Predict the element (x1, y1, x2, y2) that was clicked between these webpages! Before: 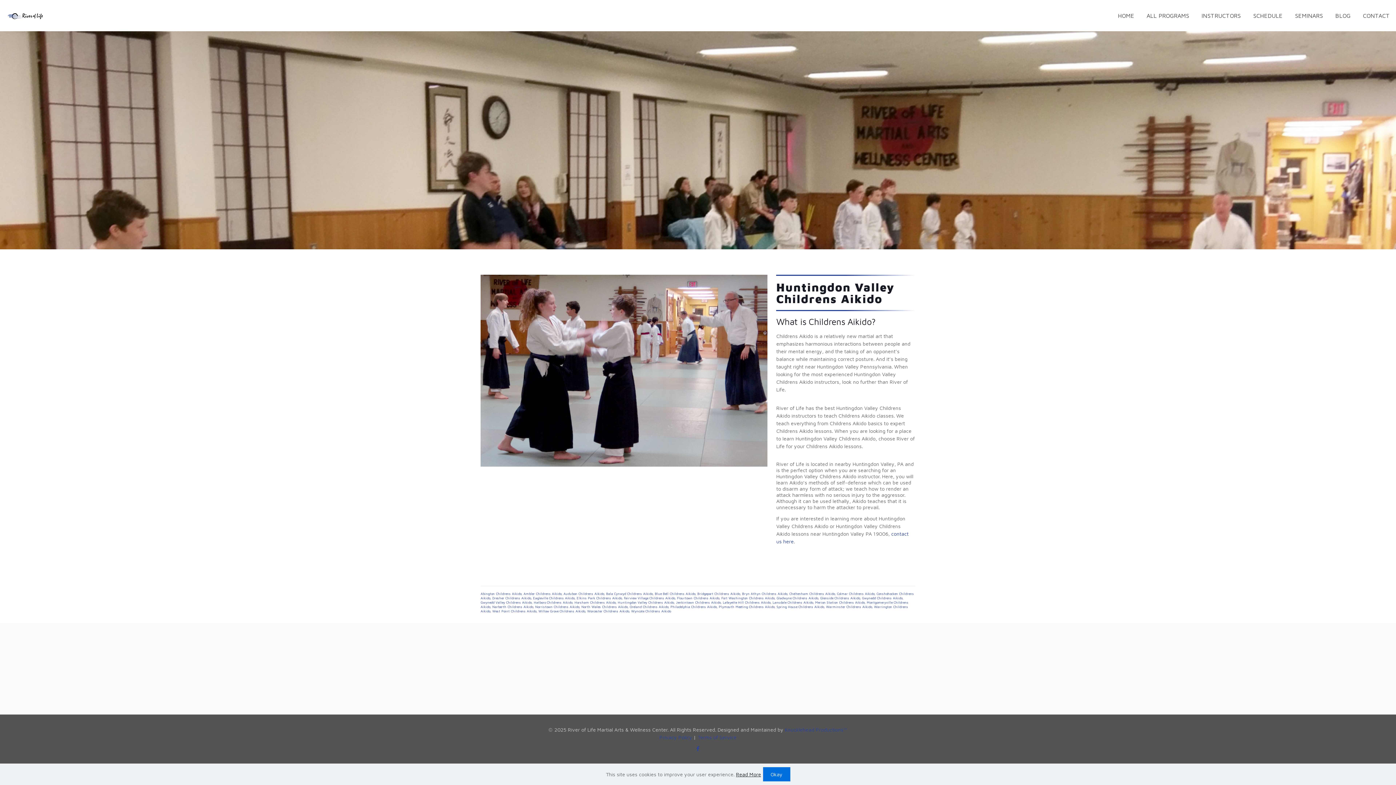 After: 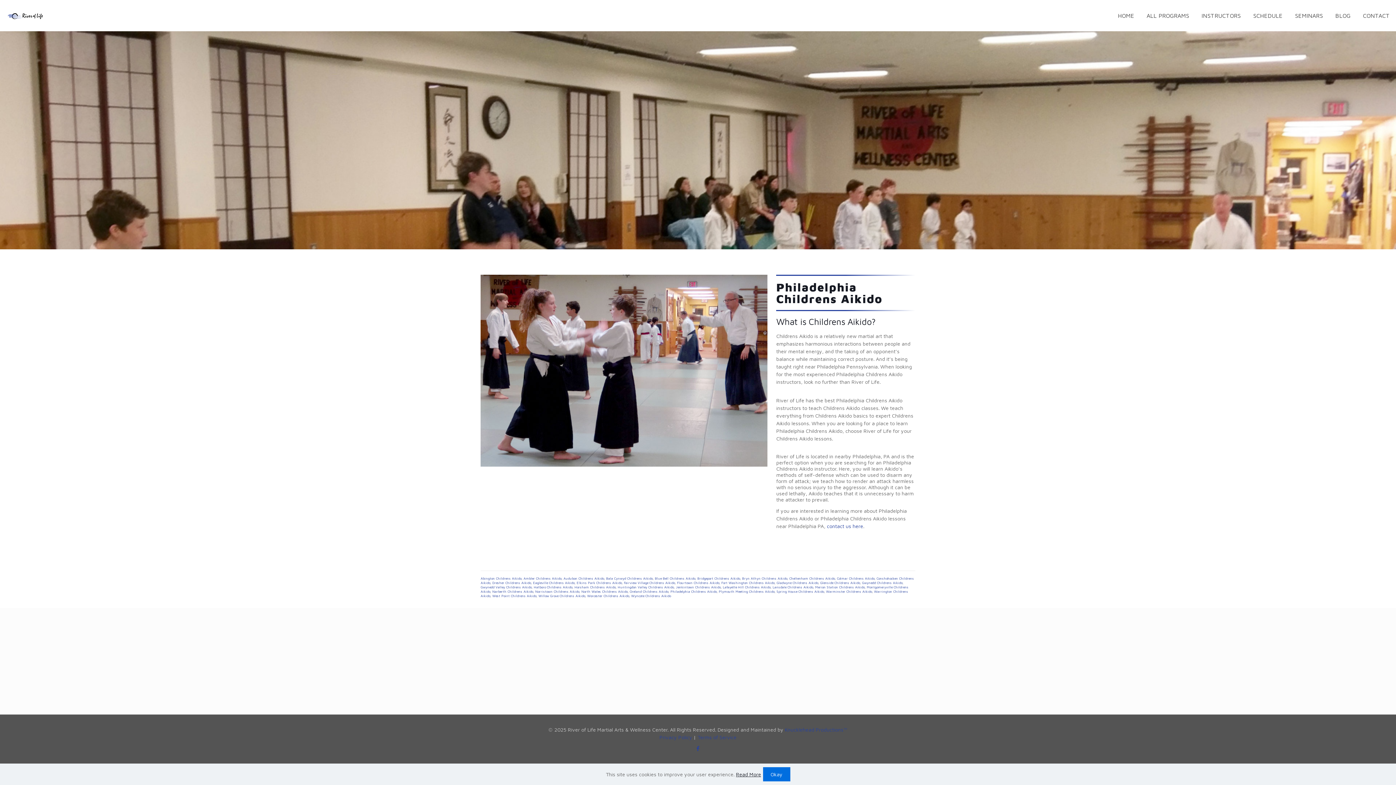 Action: bbox: (670, 605, 716, 609) label: Philadelphia Childrens Aikido